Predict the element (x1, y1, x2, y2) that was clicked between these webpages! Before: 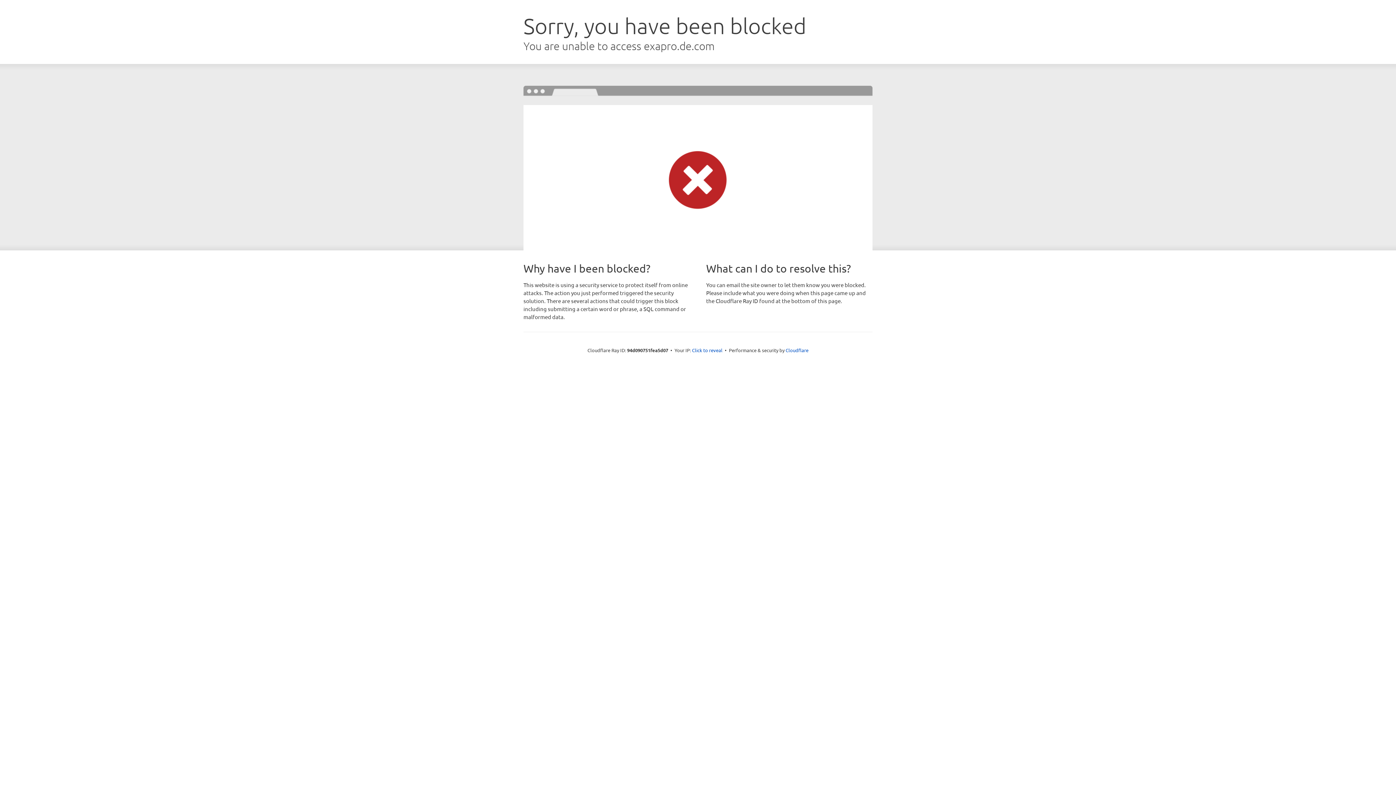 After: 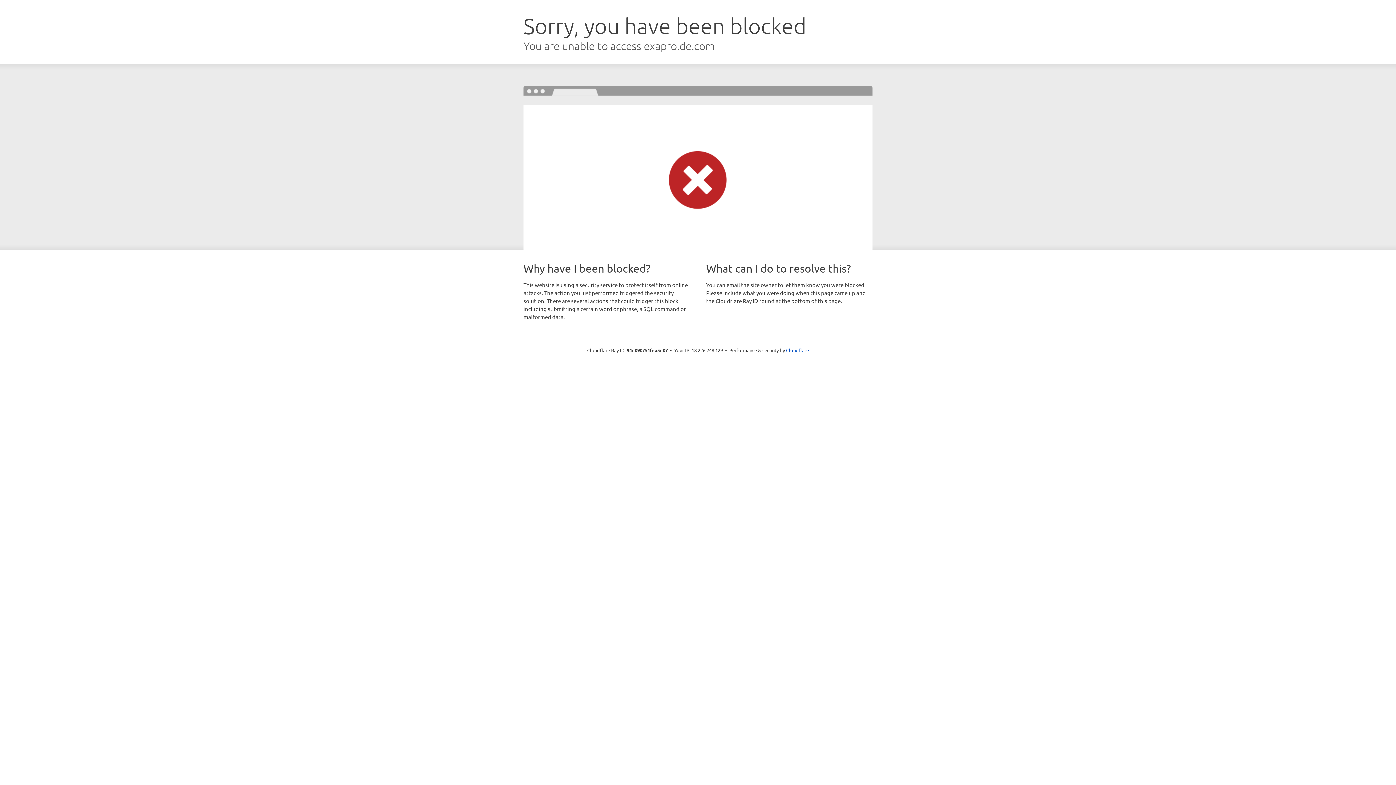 Action: label: Click to reveal bbox: (692, 346, 722, 353)